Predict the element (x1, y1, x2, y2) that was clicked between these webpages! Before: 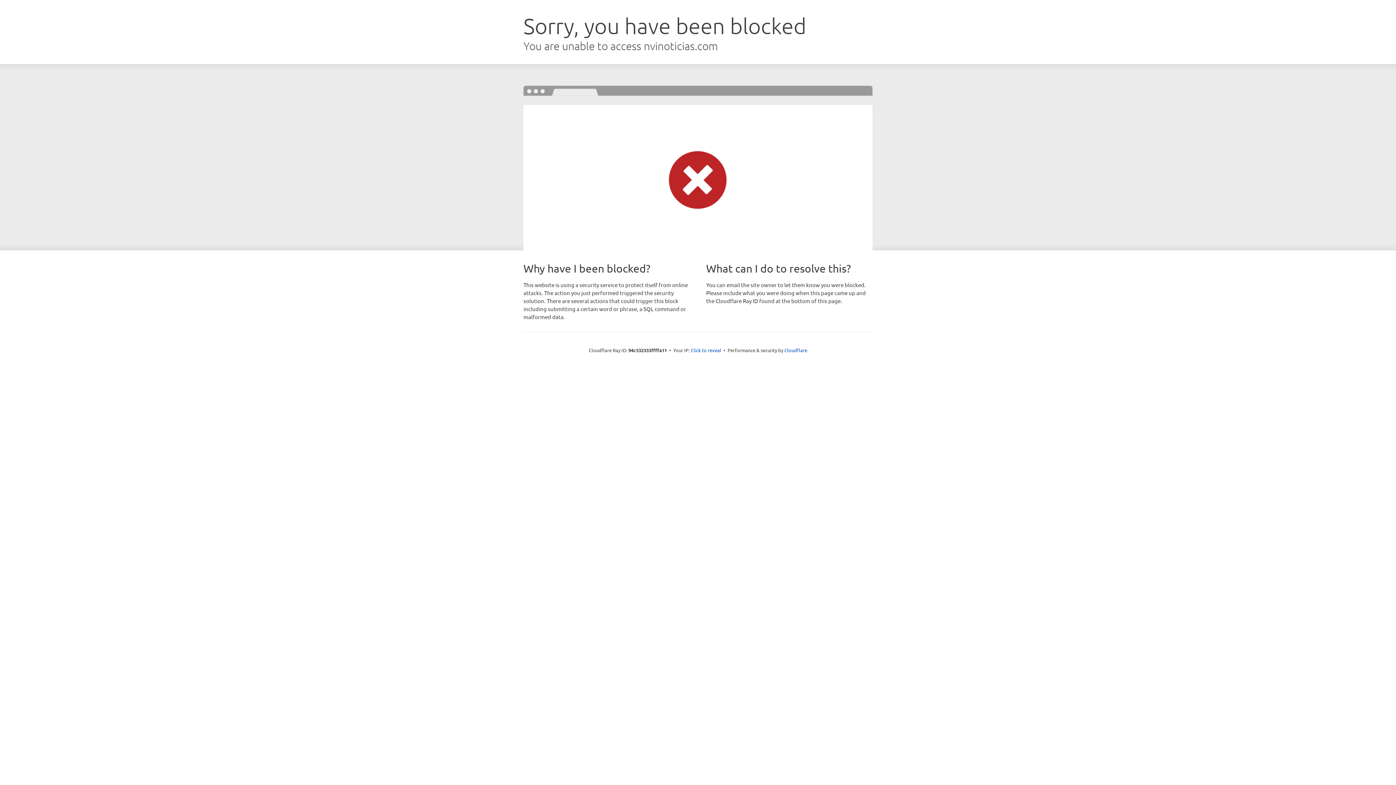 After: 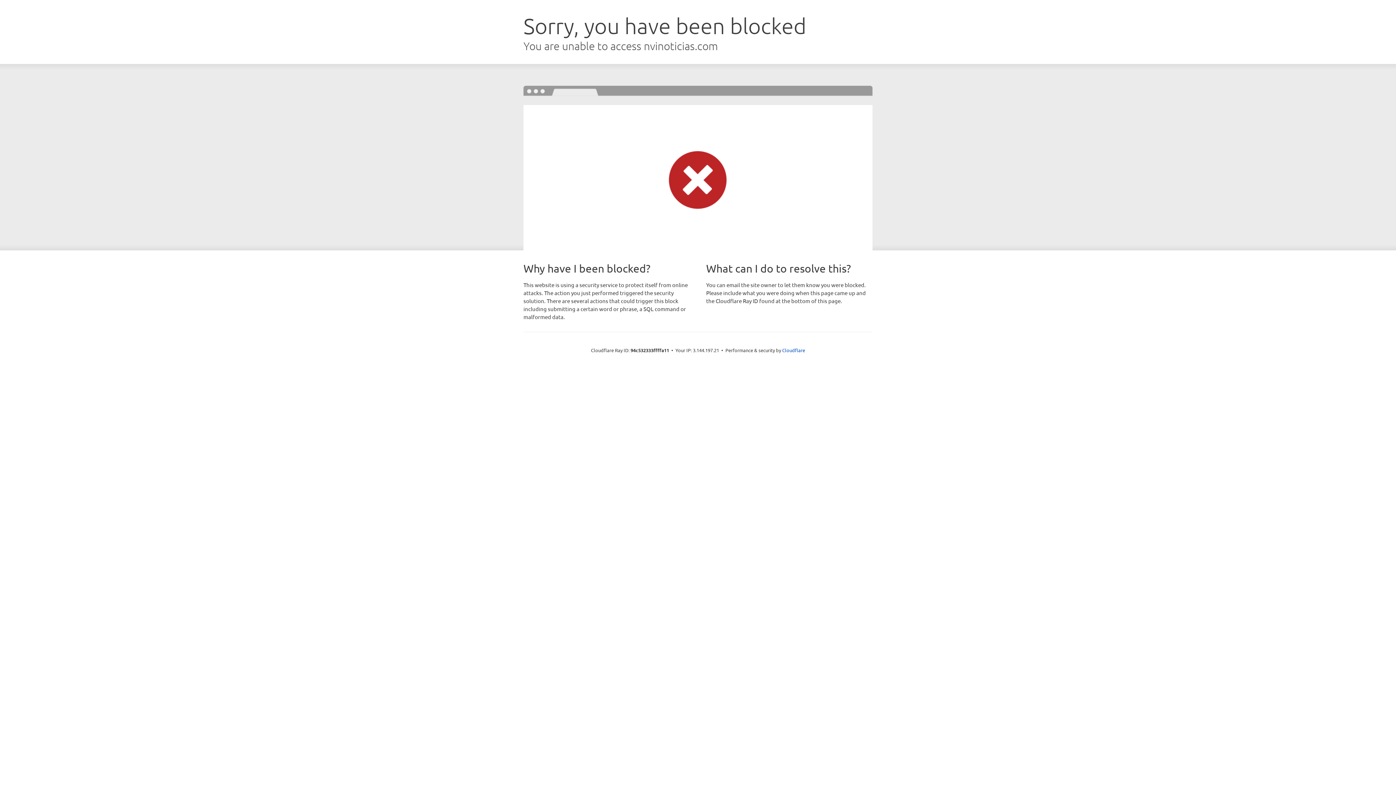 Action: label: Click to reveal bbox: (690, 346, 721, 353)